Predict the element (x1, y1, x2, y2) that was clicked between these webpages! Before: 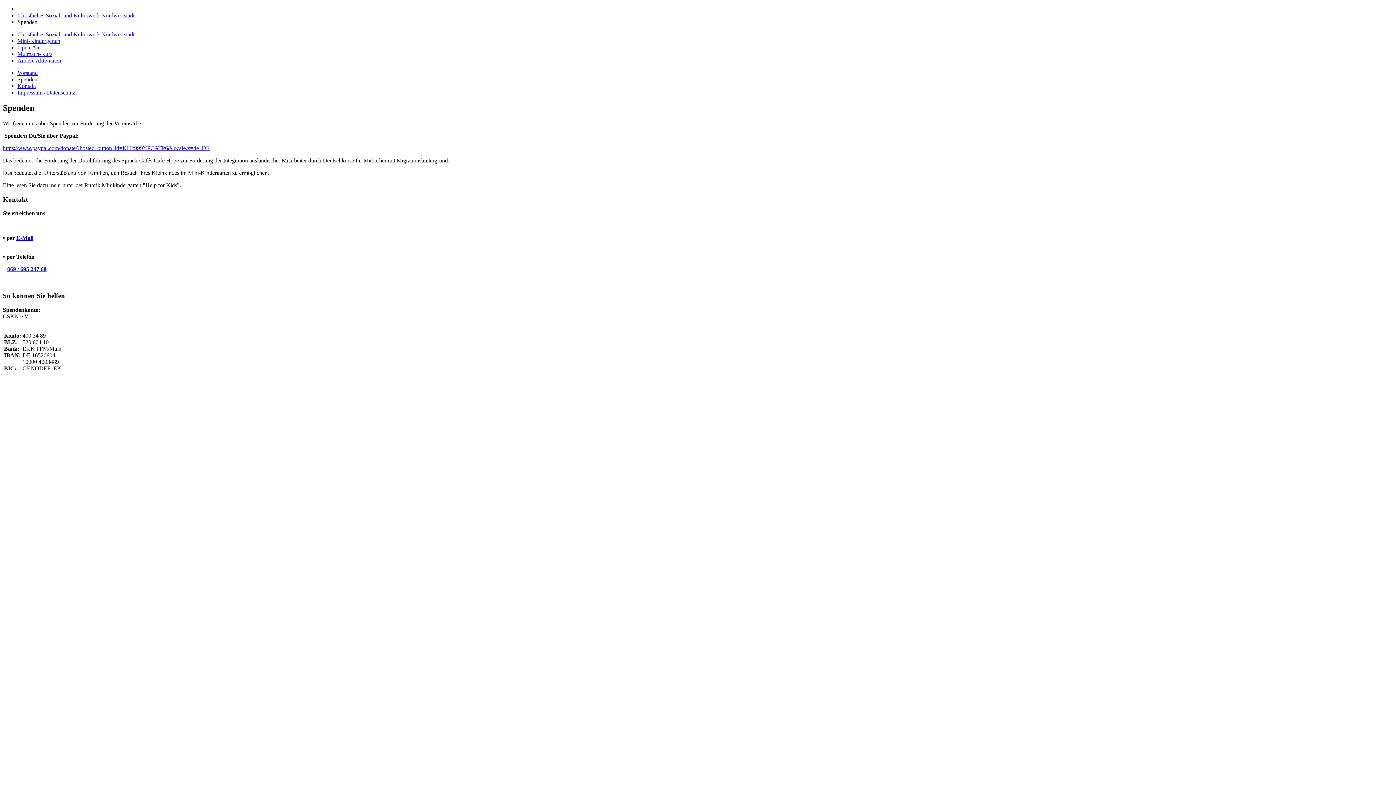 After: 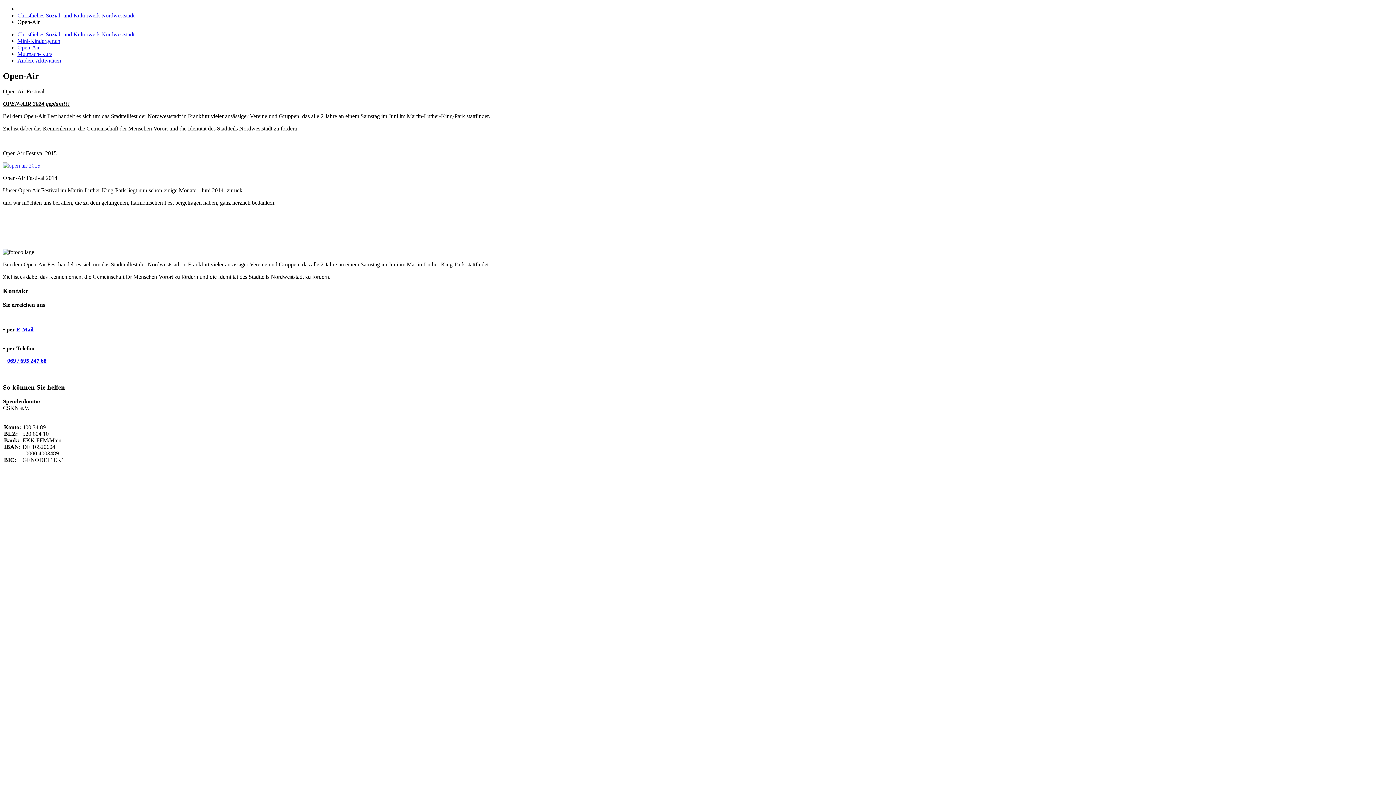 Action: label: Open-Air bbox: (17, 44, 39, 50)